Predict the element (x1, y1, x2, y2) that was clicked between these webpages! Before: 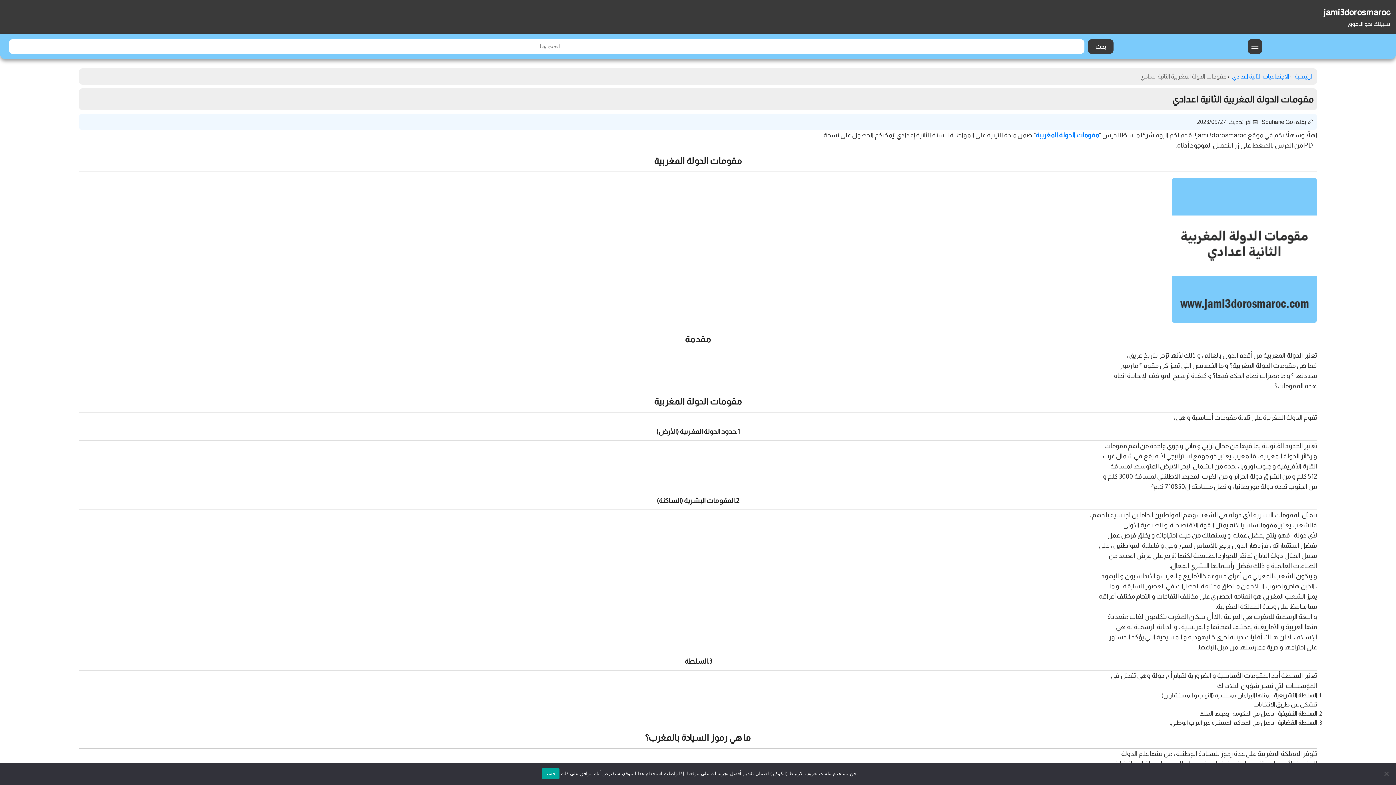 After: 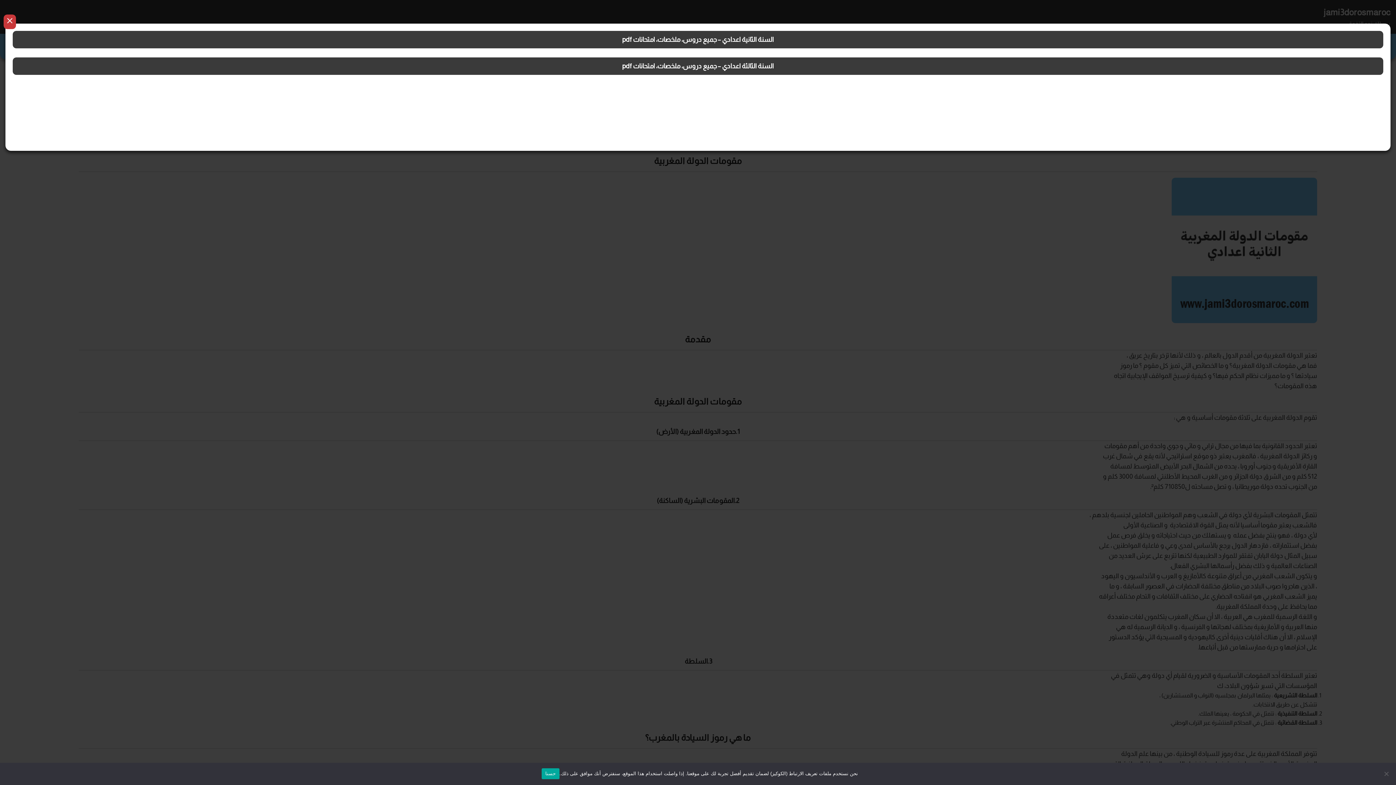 Action: label: فتح القائمة bbox: (1247, 39, 1262, 53)